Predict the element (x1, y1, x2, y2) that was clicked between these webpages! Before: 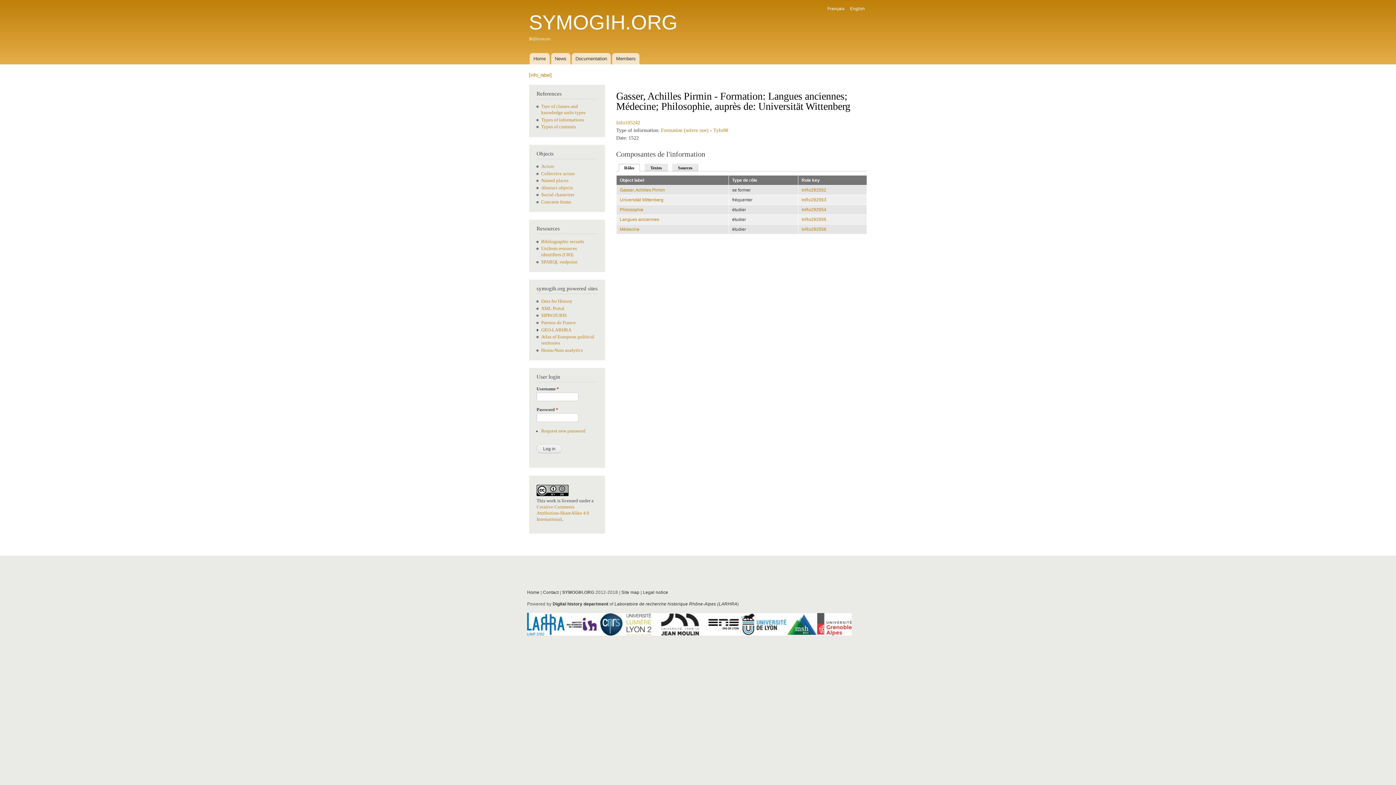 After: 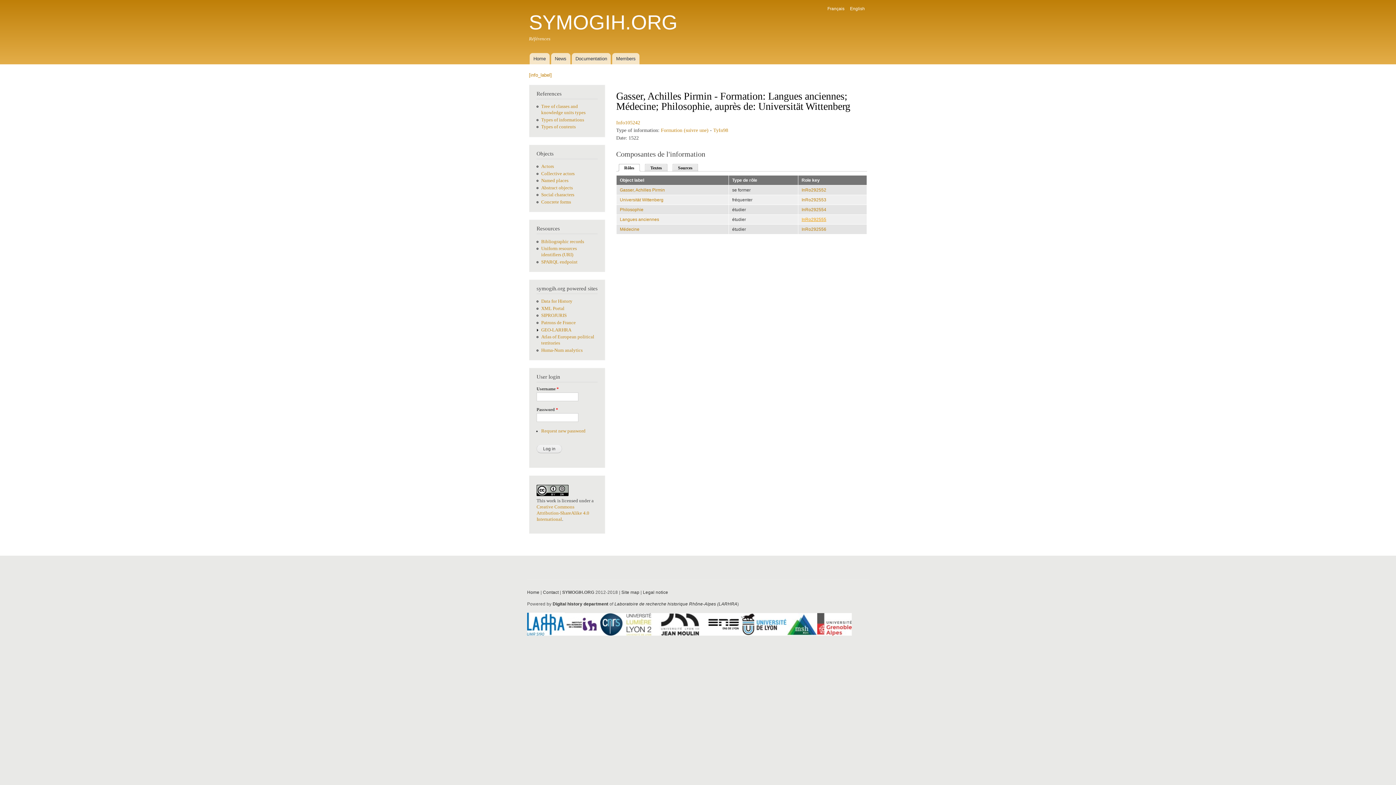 Action: bbox: (801, 216, 826, 222) label: InRo292555